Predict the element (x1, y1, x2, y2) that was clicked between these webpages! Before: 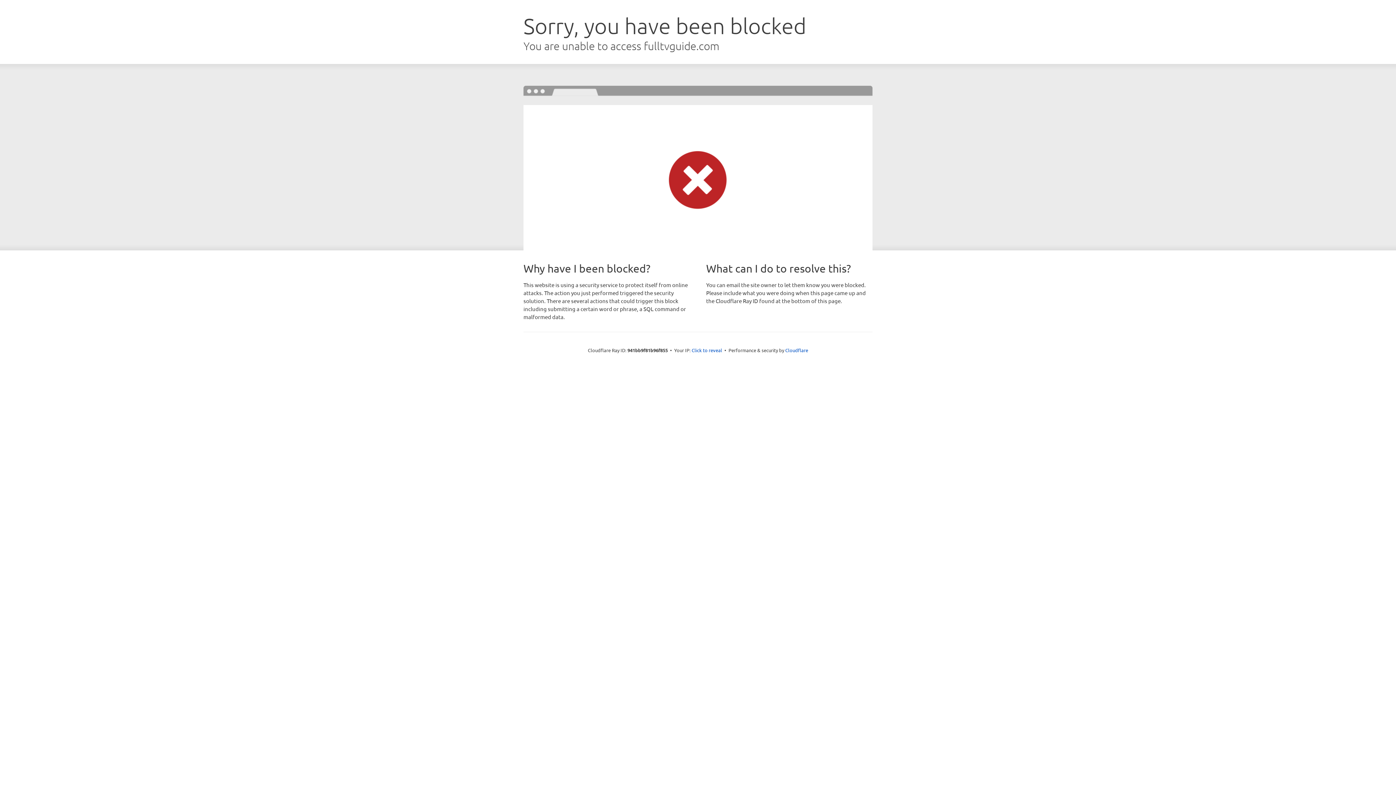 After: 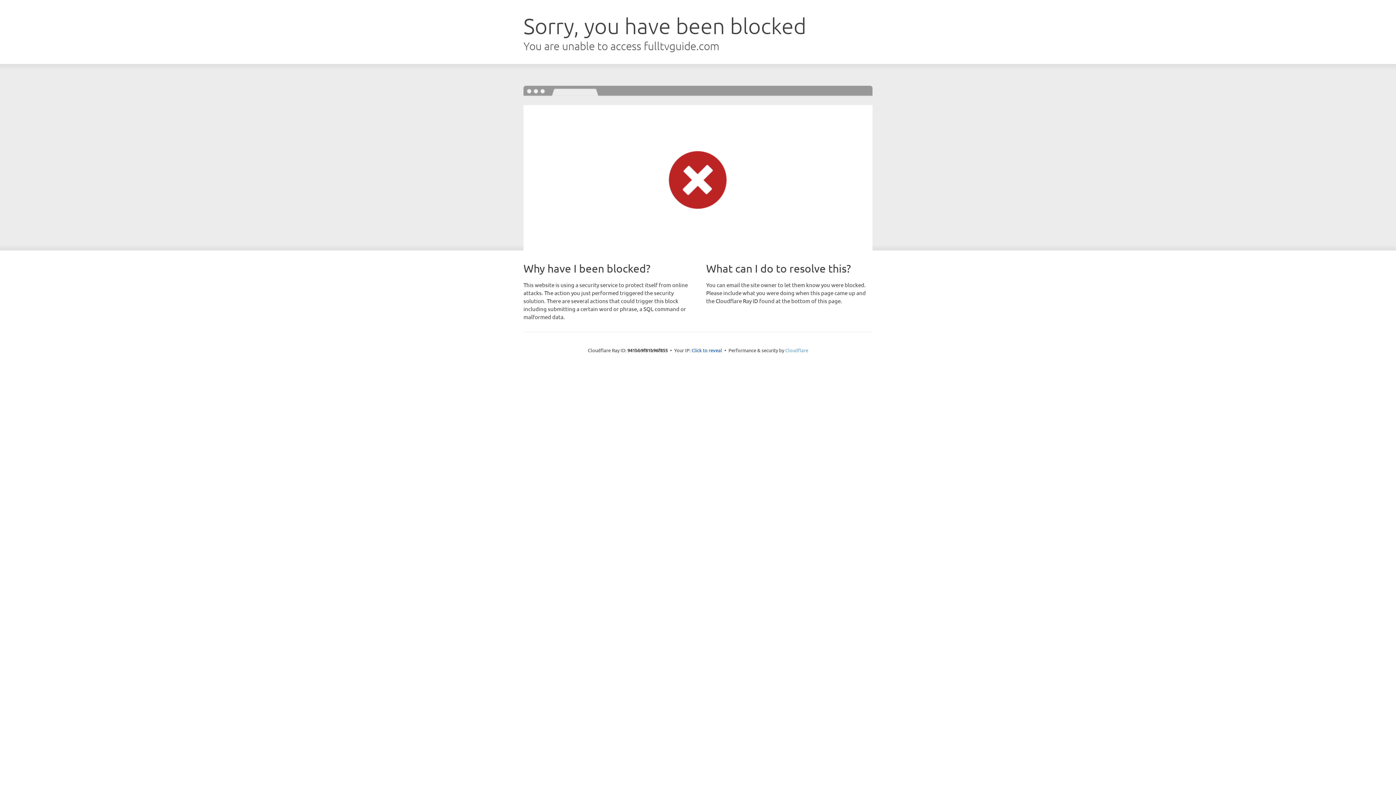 Action: bbox: (785, 347, 808, 353) label: Cloudflare